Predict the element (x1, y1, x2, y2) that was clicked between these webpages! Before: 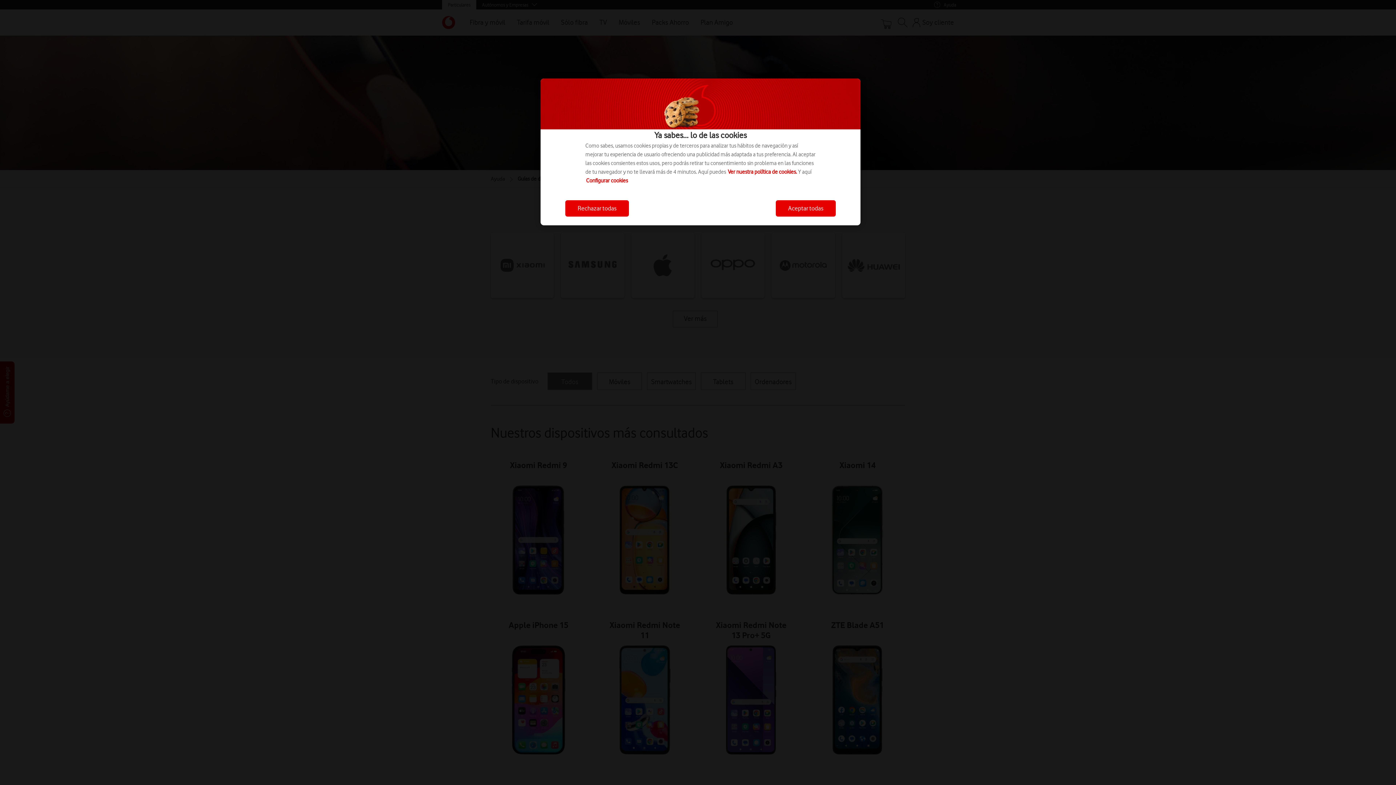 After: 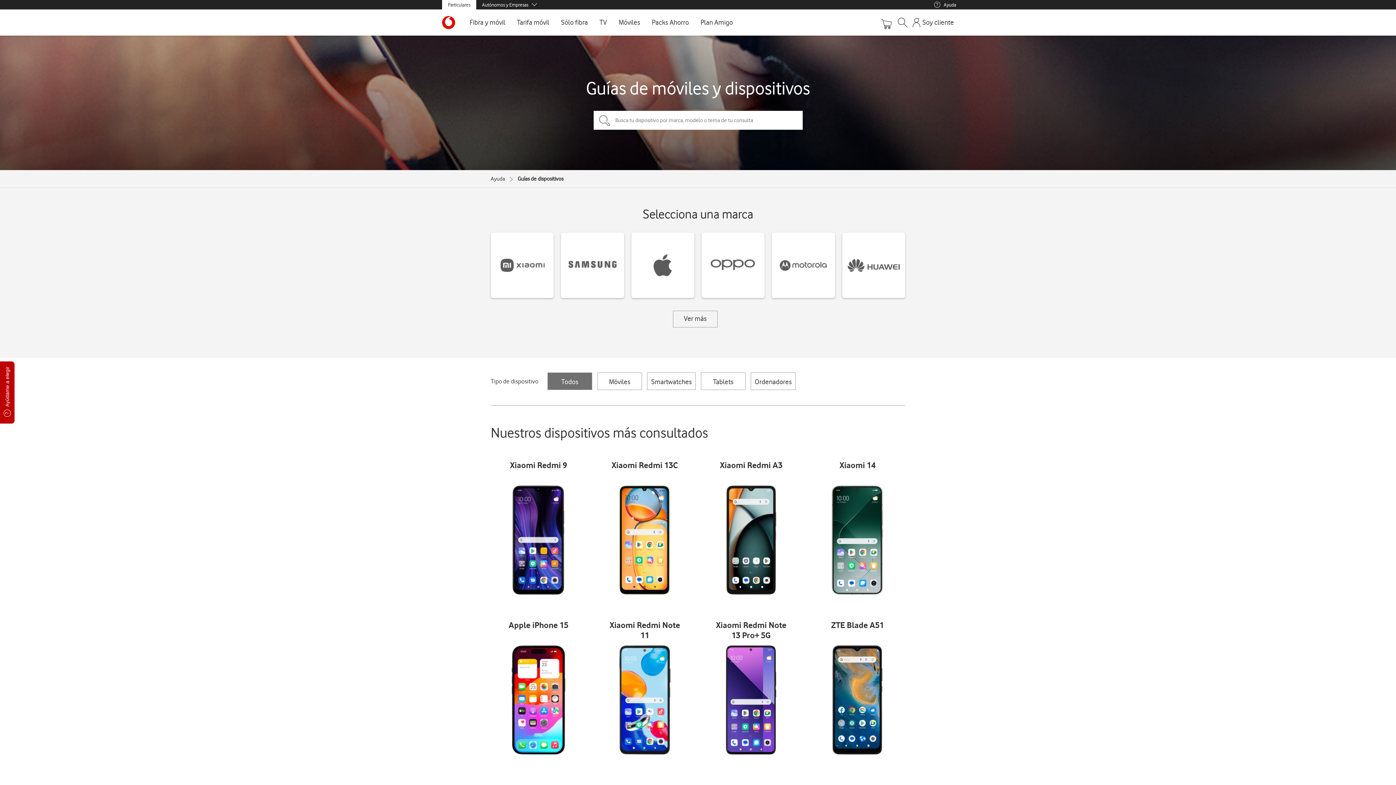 Action: bbox: (776, 200, 836, 216) label: Aceptar todas